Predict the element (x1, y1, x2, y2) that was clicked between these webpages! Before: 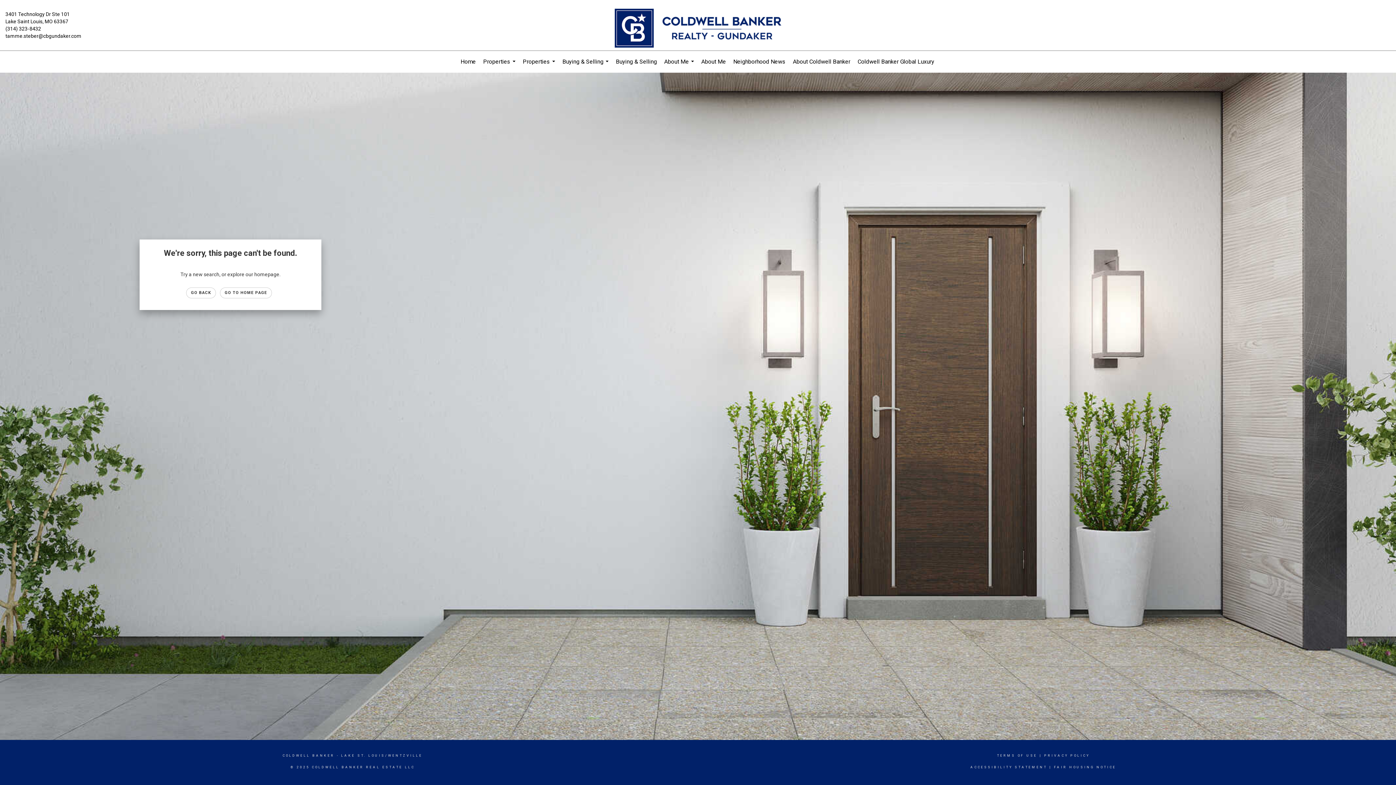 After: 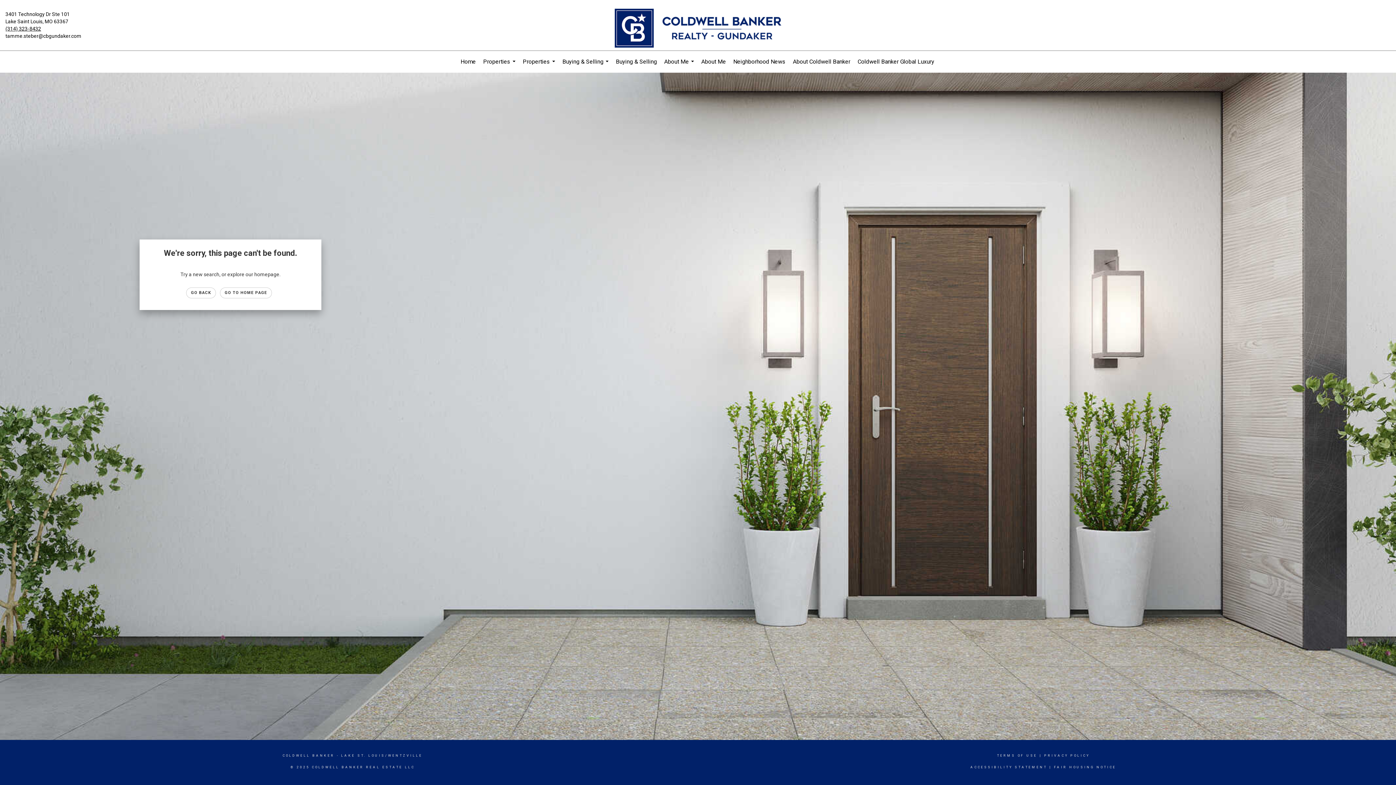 Action: label: (314) 323-8432 bbox: (5, 25, 41, 31)